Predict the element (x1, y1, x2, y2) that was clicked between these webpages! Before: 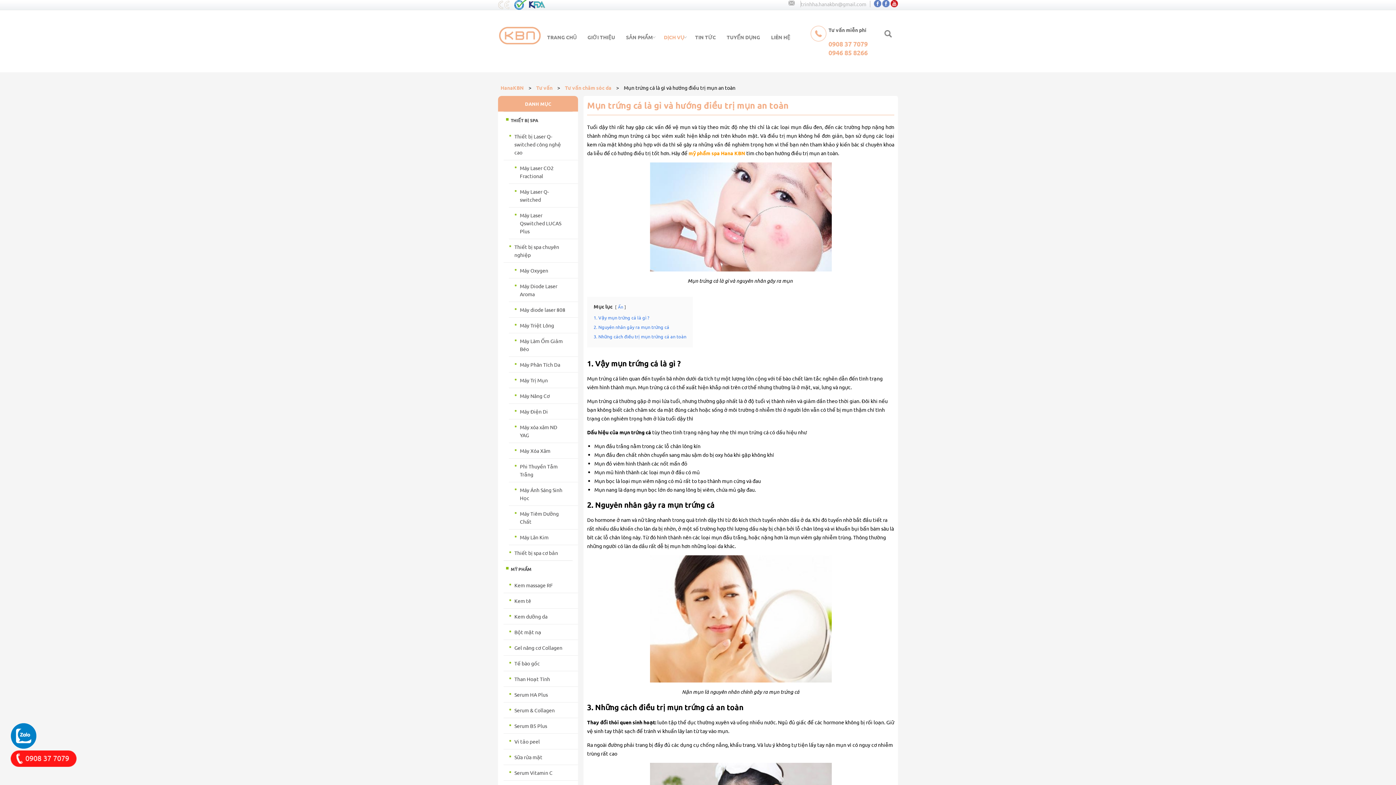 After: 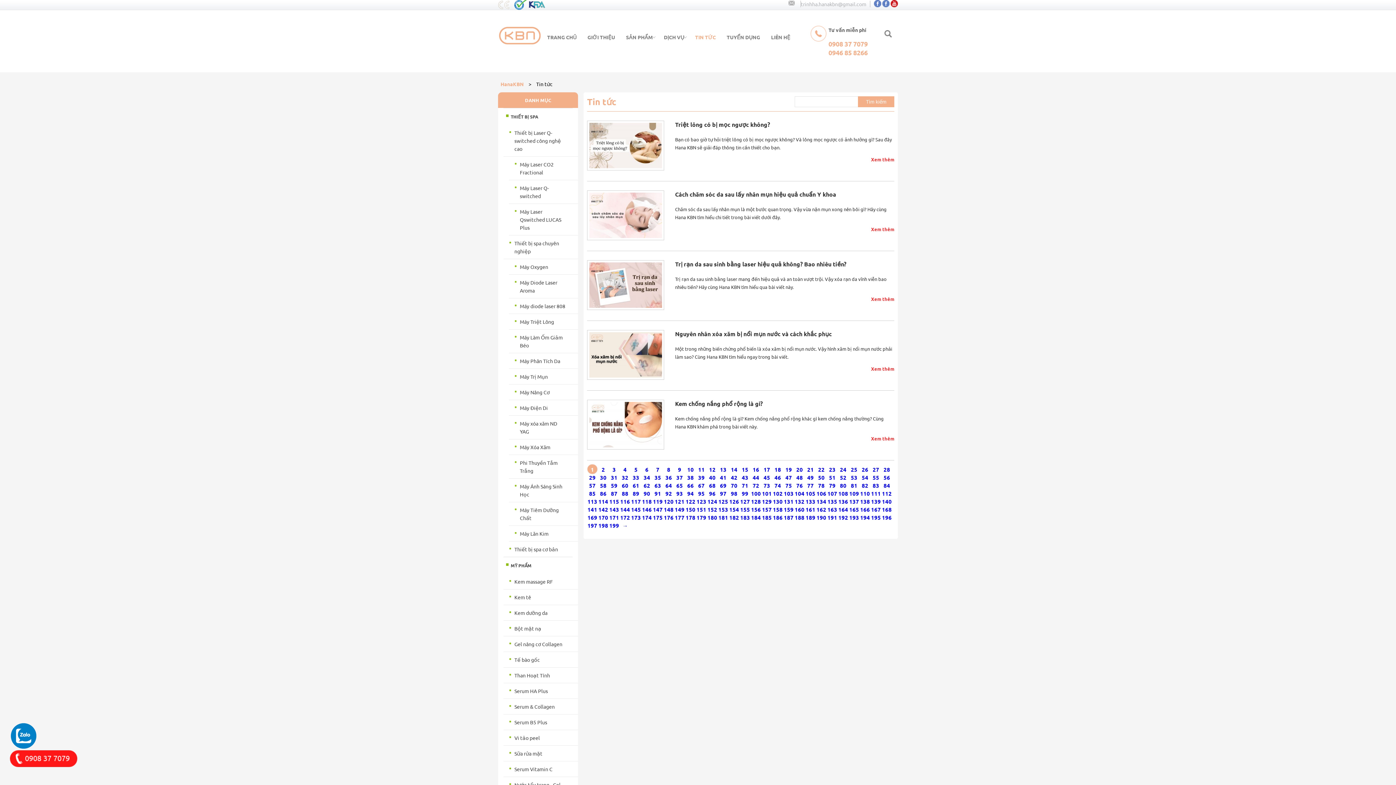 Action: bbox: (695, 33, 716, 40) label: TIN TỨC